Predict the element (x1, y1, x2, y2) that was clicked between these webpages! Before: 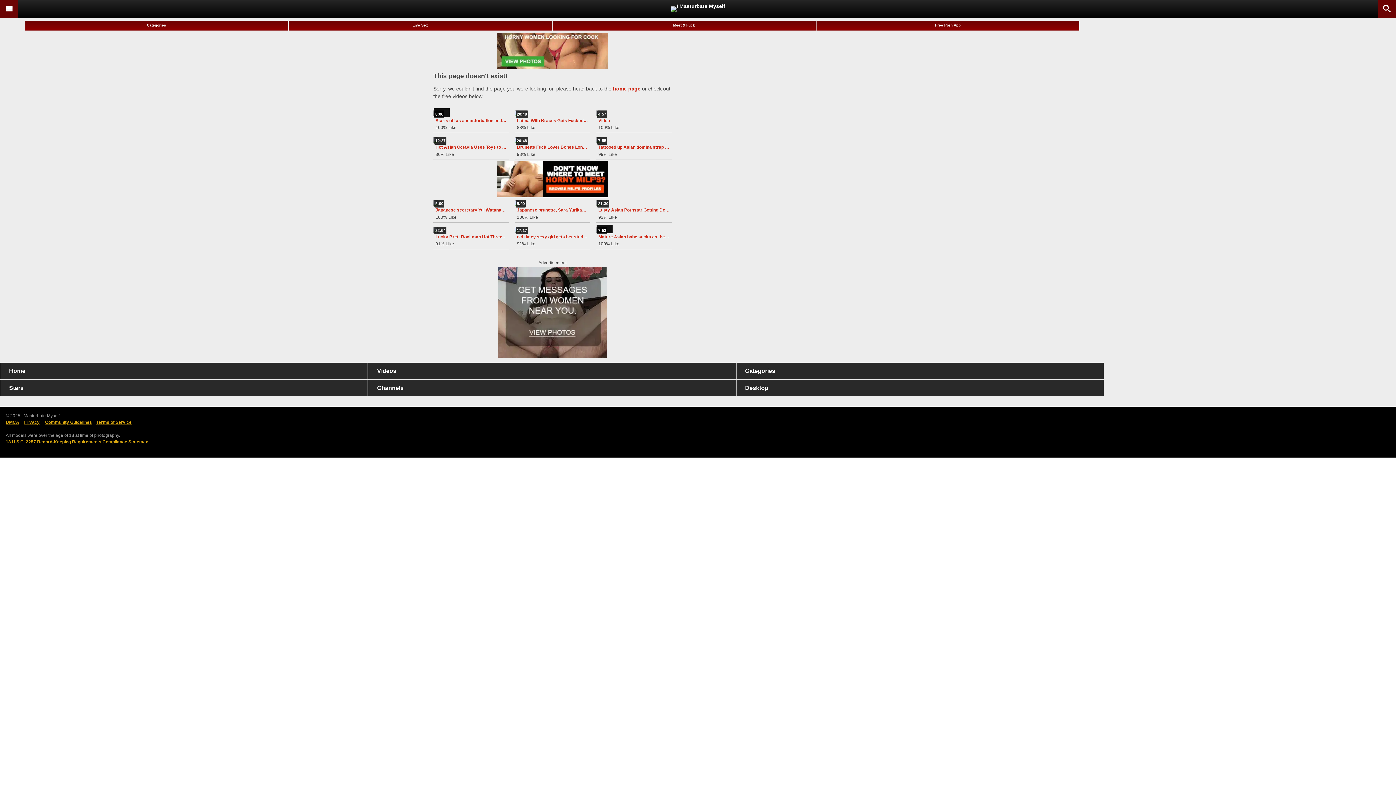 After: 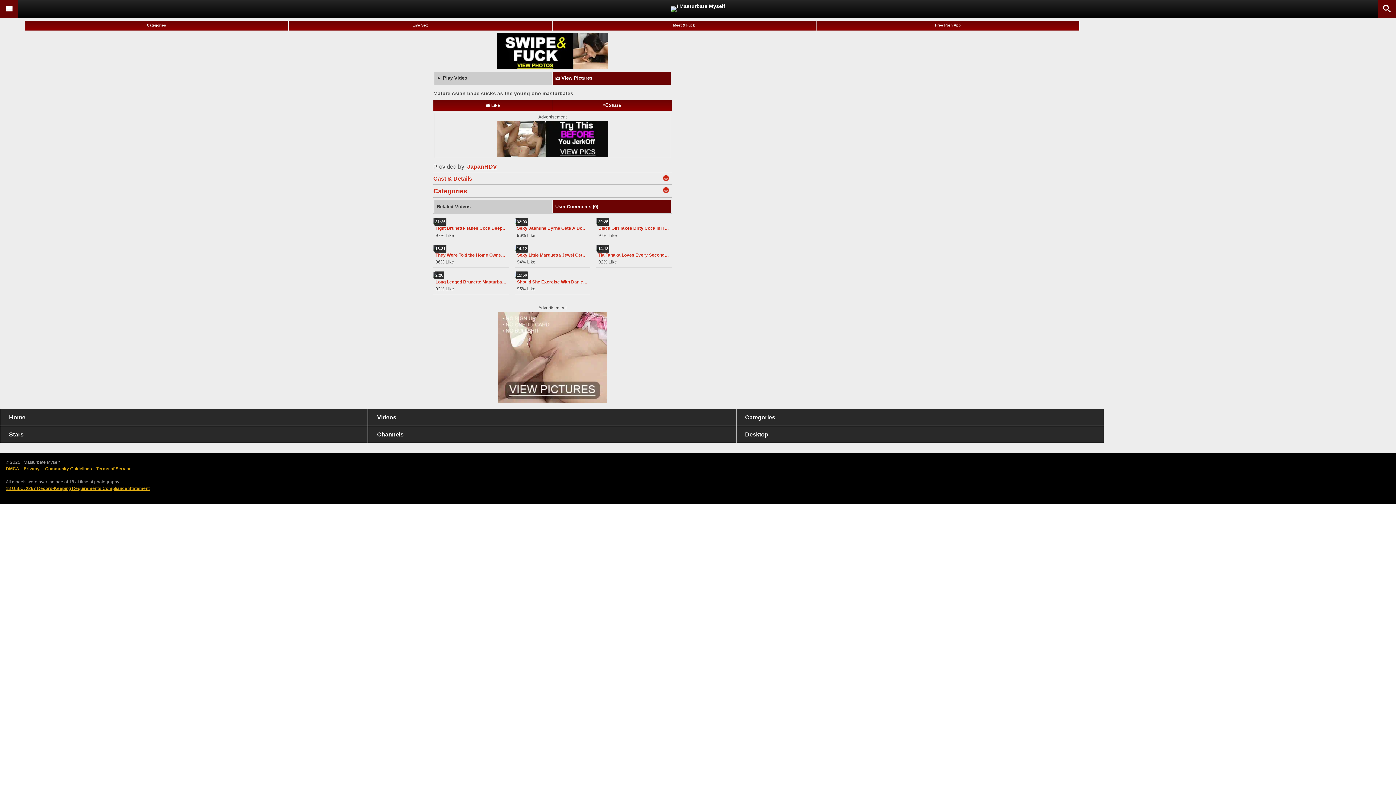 Action: bbox: (598, 234, 669, 239) label: Mature Asian babe sucks as the young one masturbates